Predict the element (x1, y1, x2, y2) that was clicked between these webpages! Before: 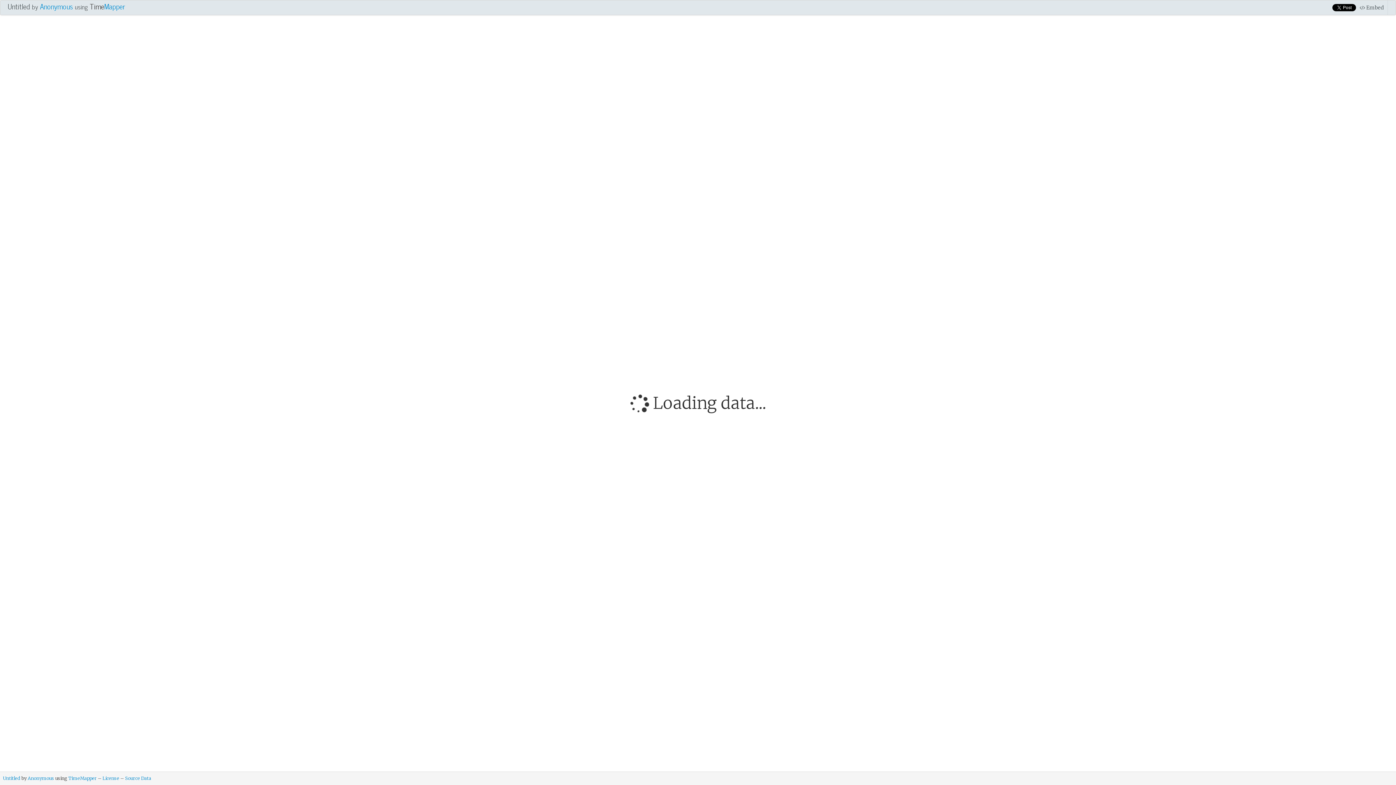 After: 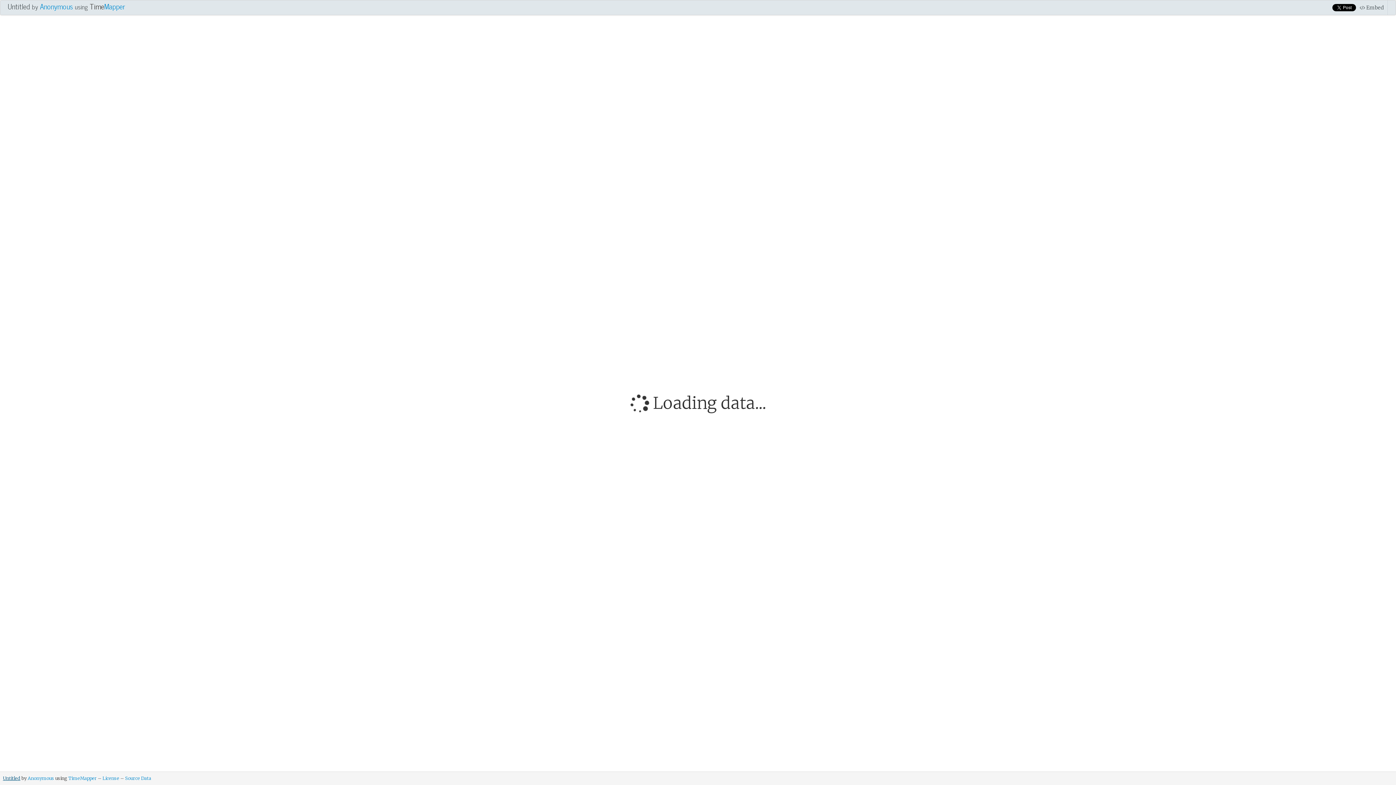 Action: label: Untitled bbox: (2, 776, 20, 781)